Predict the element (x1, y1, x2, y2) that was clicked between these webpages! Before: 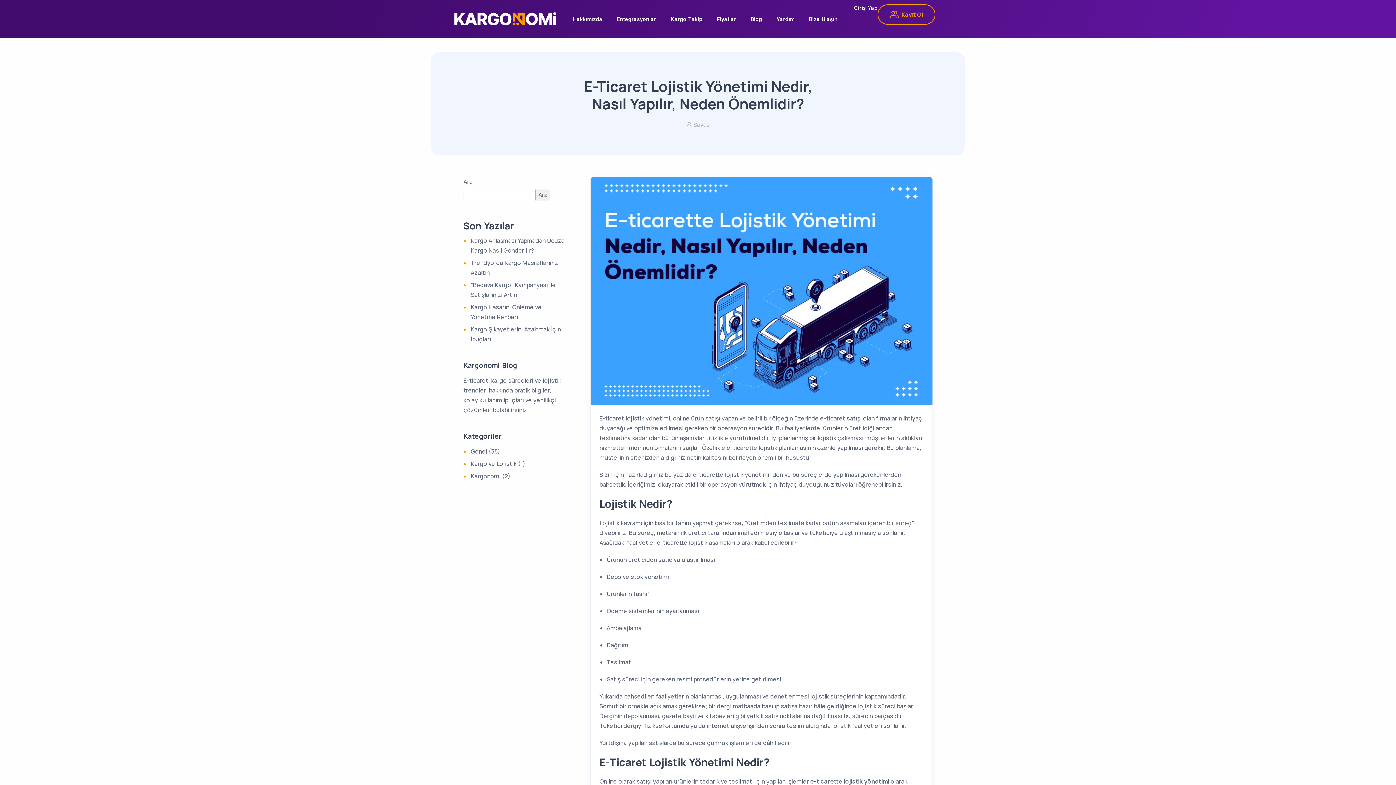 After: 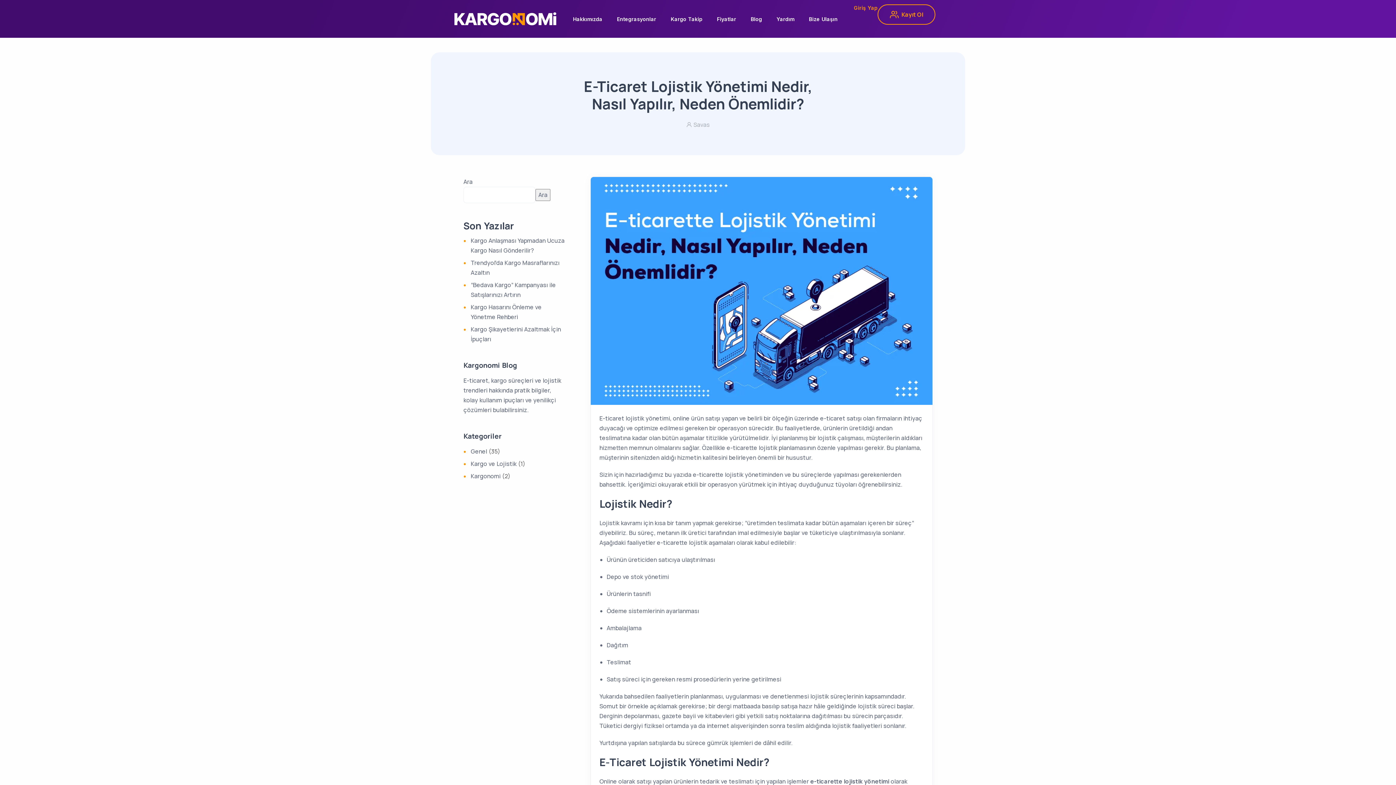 Action: bbox: (854, 4, 877, 11) label: Giriş Yap